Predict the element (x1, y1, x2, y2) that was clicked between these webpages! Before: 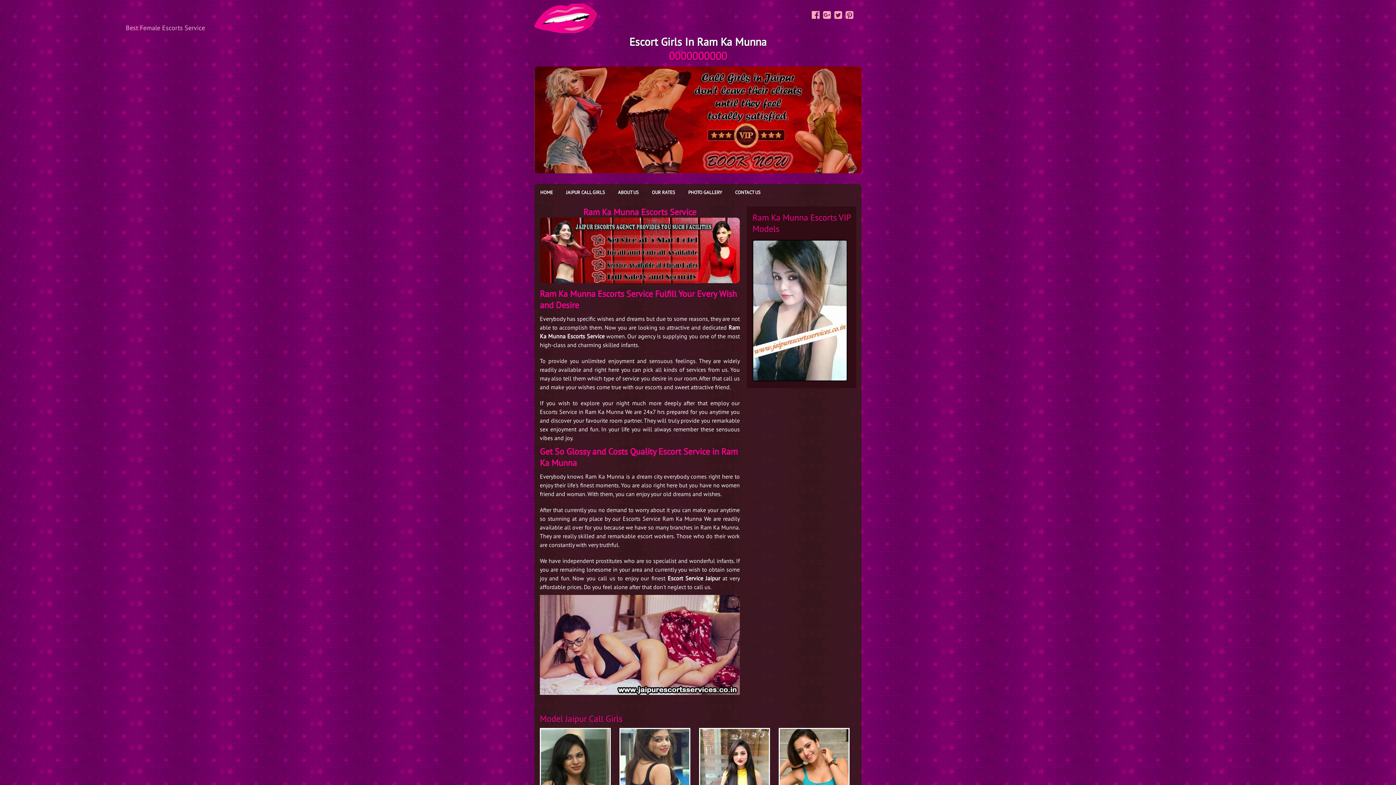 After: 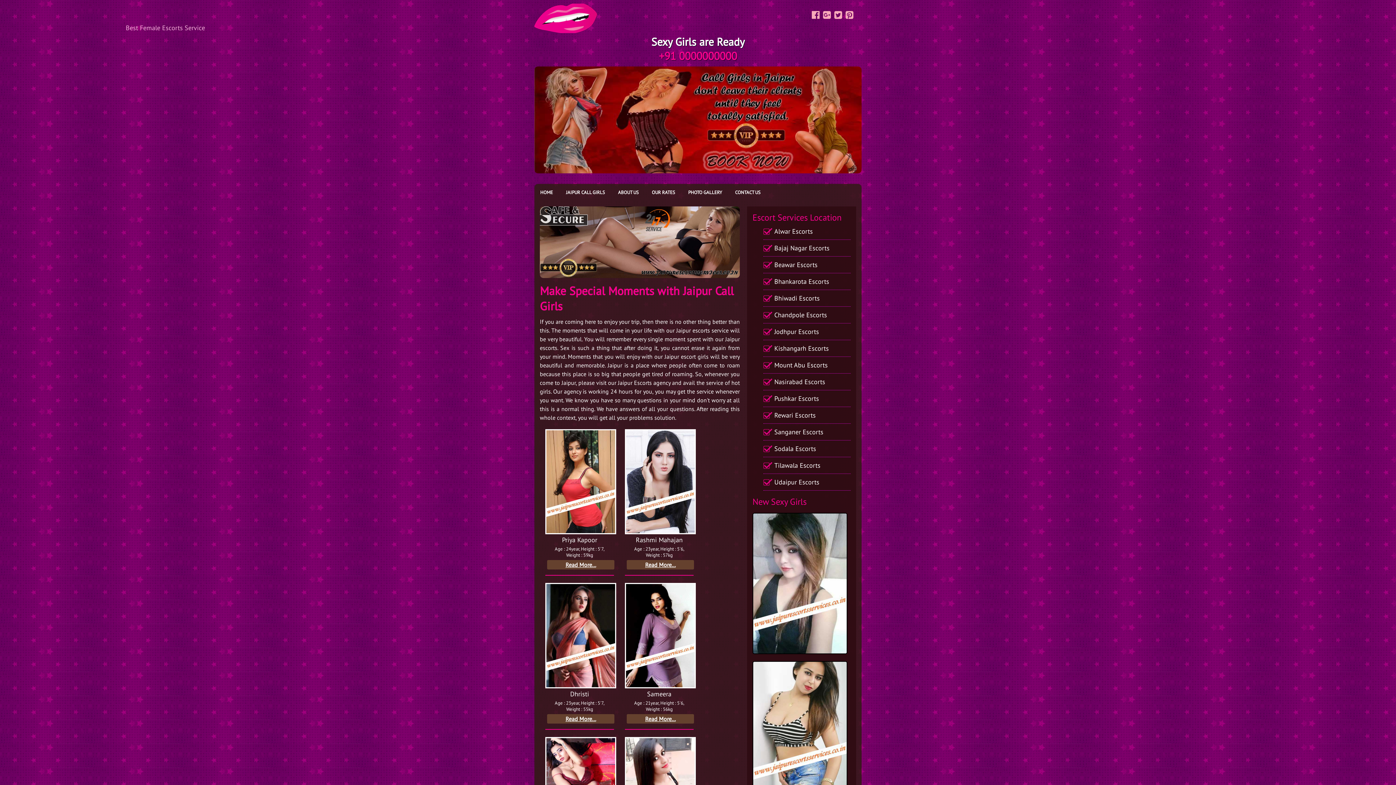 Action: bbox: (534, 184, 558, 201) label: HOME